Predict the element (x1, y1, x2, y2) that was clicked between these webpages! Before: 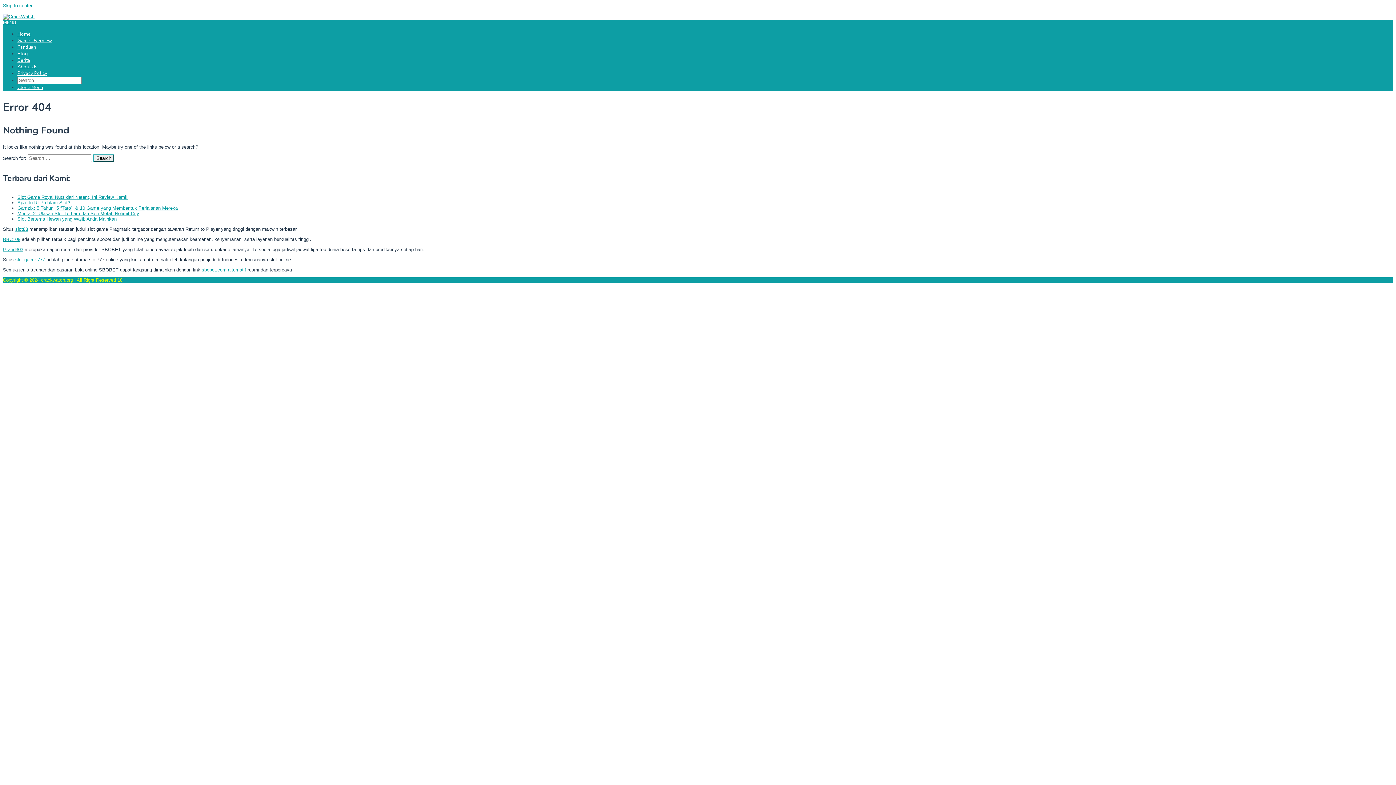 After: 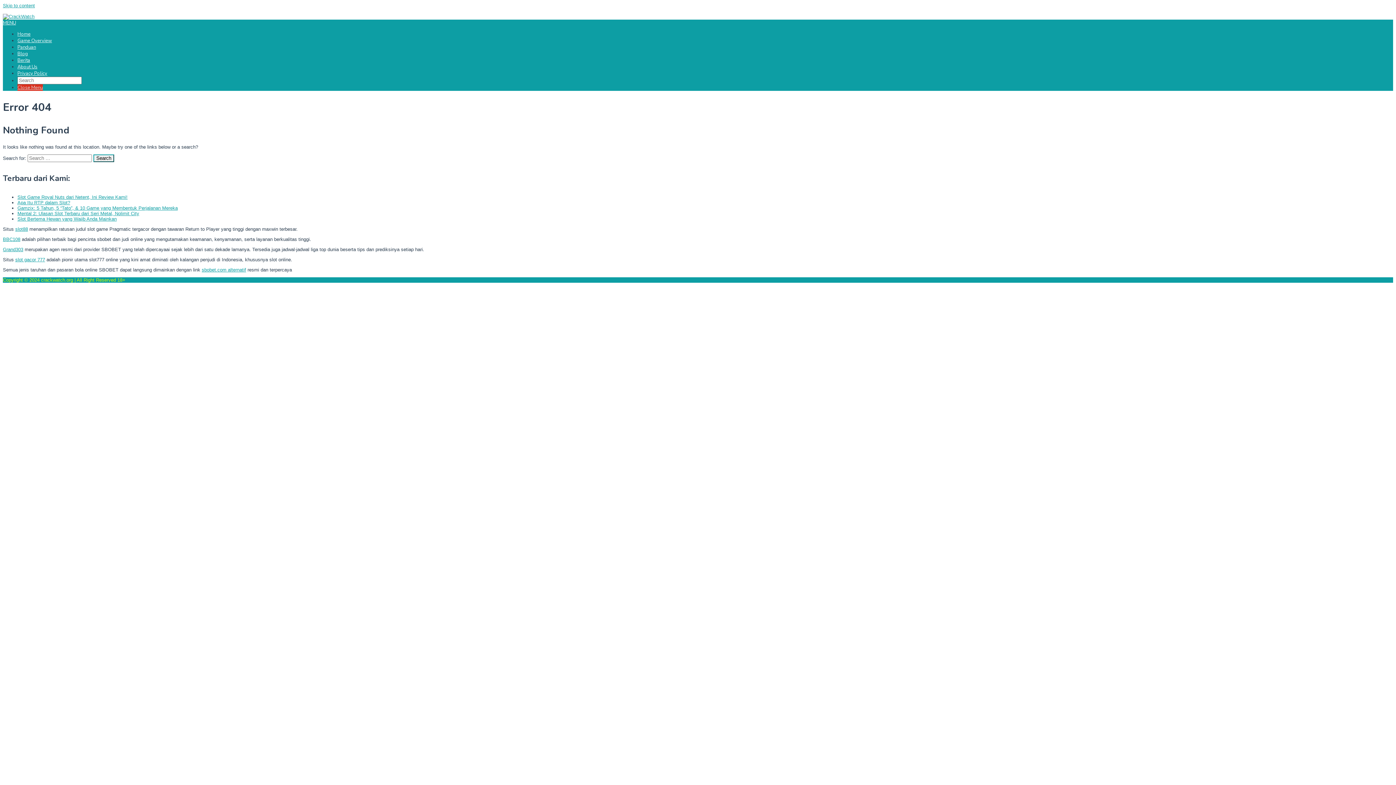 Action: label: Close Menu bbox: (17, 84, 42, 90)